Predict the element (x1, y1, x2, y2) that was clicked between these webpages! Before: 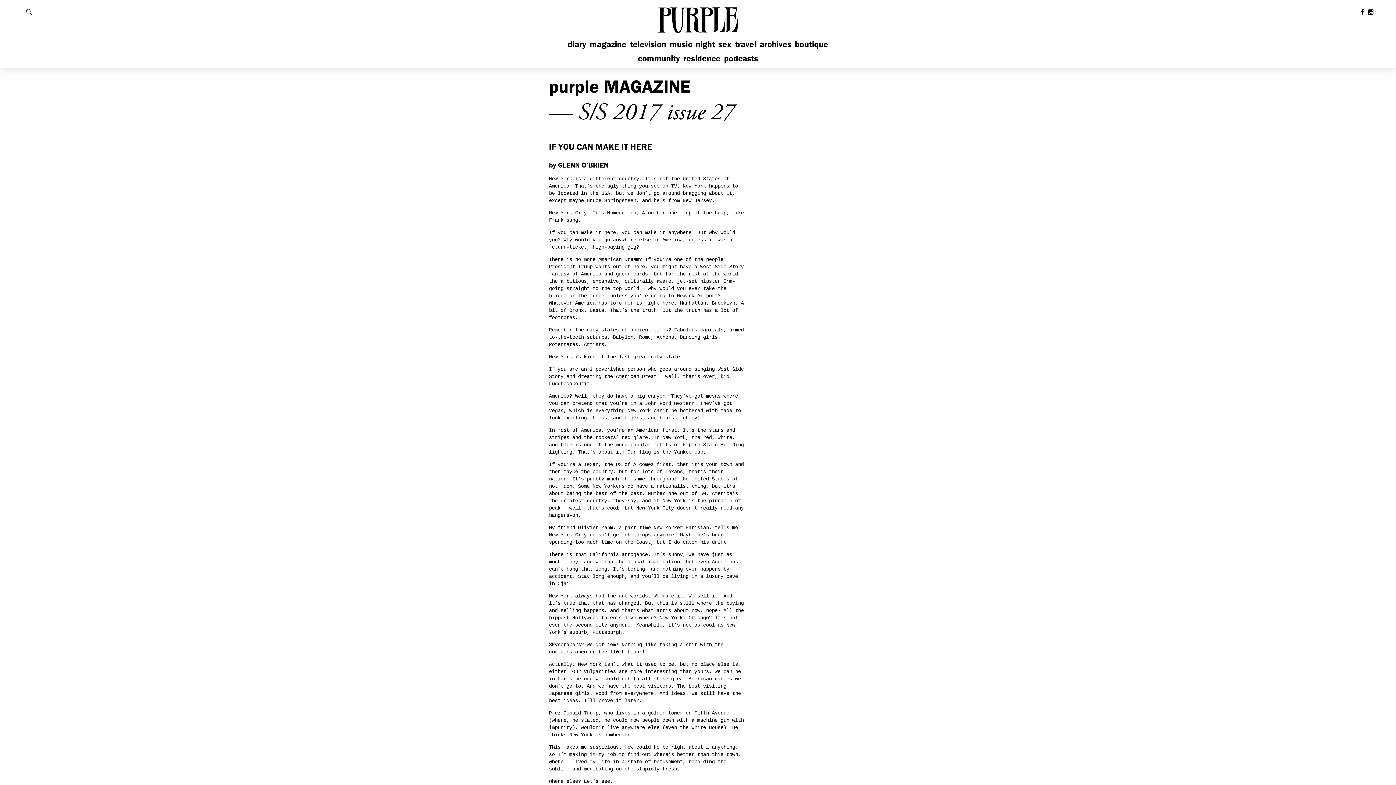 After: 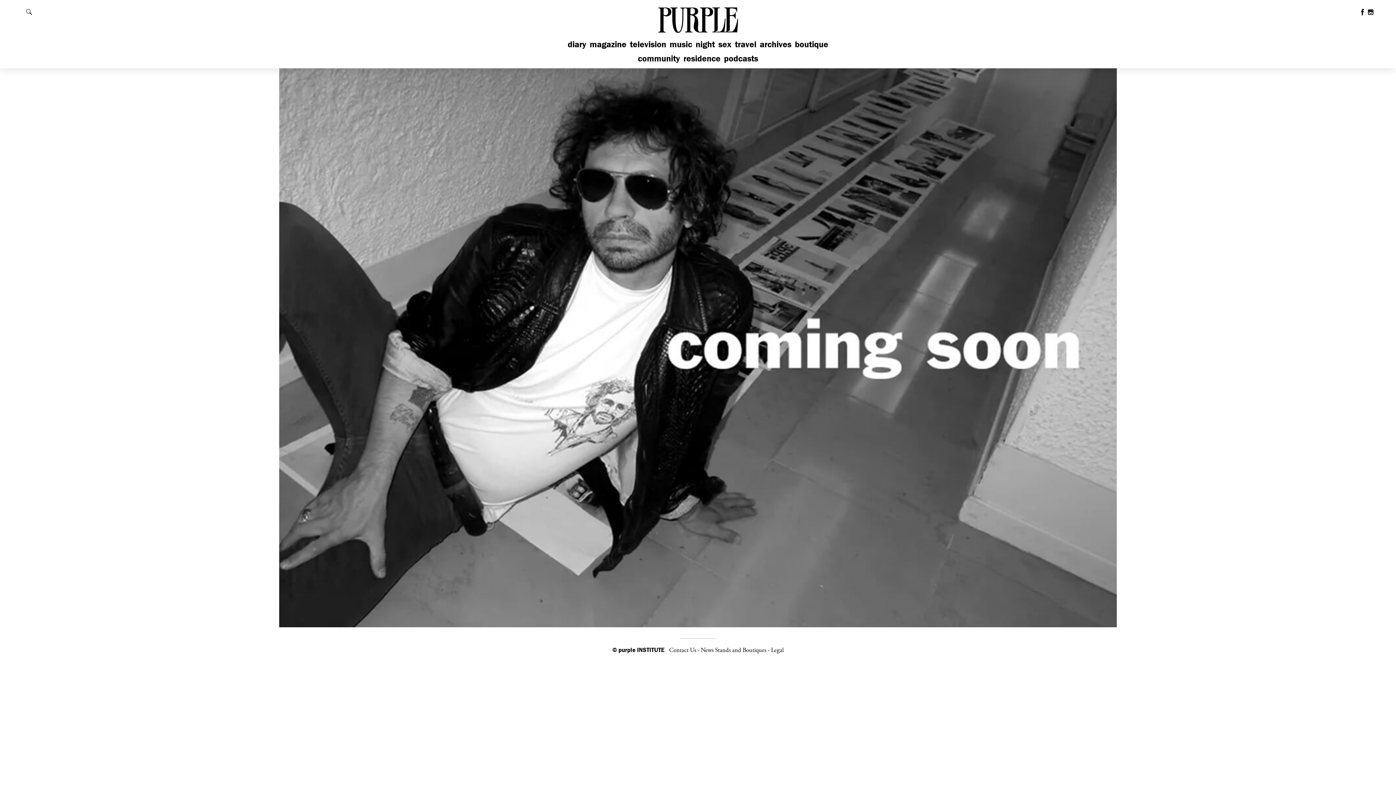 Action: bbox: (723, 53, 758, 63) label: podcasts